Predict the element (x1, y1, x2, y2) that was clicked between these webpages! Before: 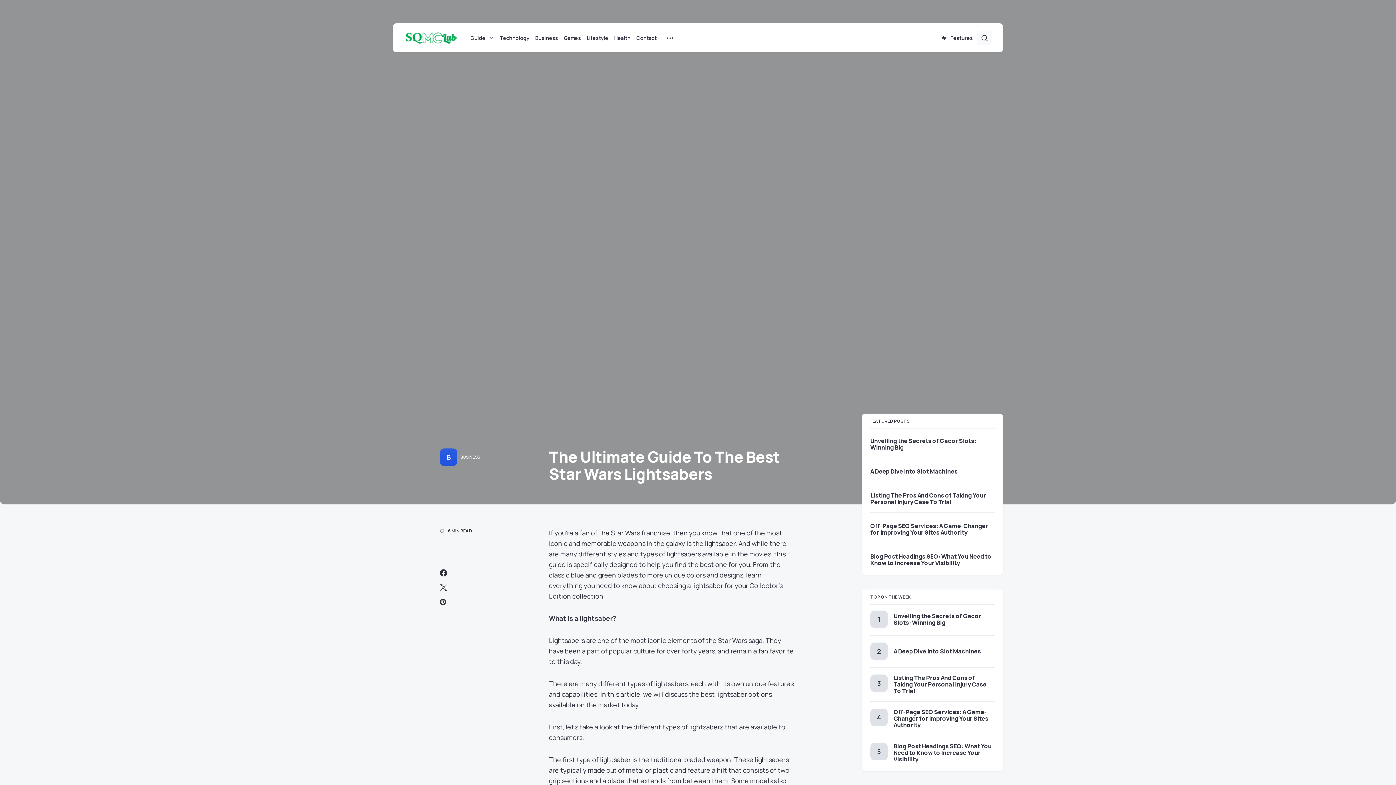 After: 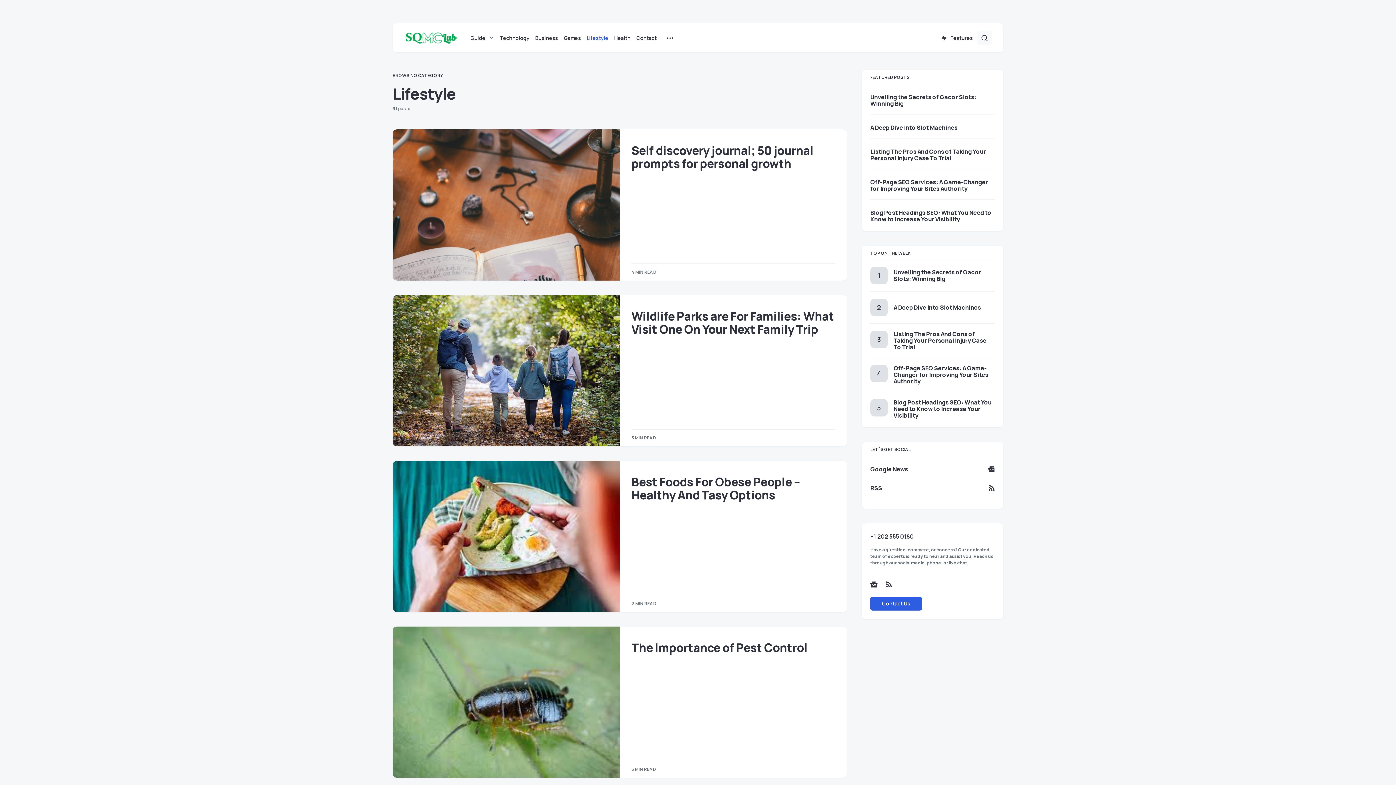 Action: bbox: (583, 23, 611, 52) label: Lifestyle